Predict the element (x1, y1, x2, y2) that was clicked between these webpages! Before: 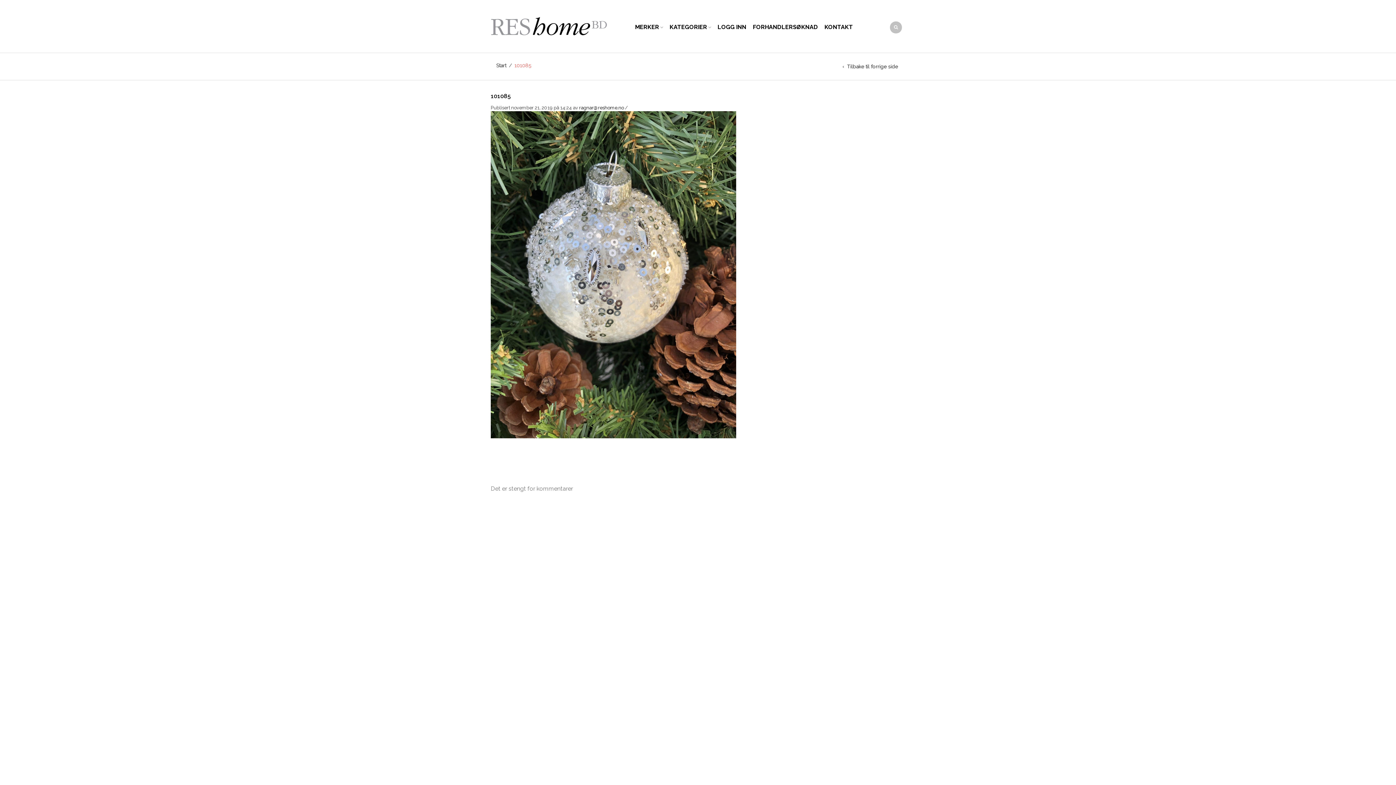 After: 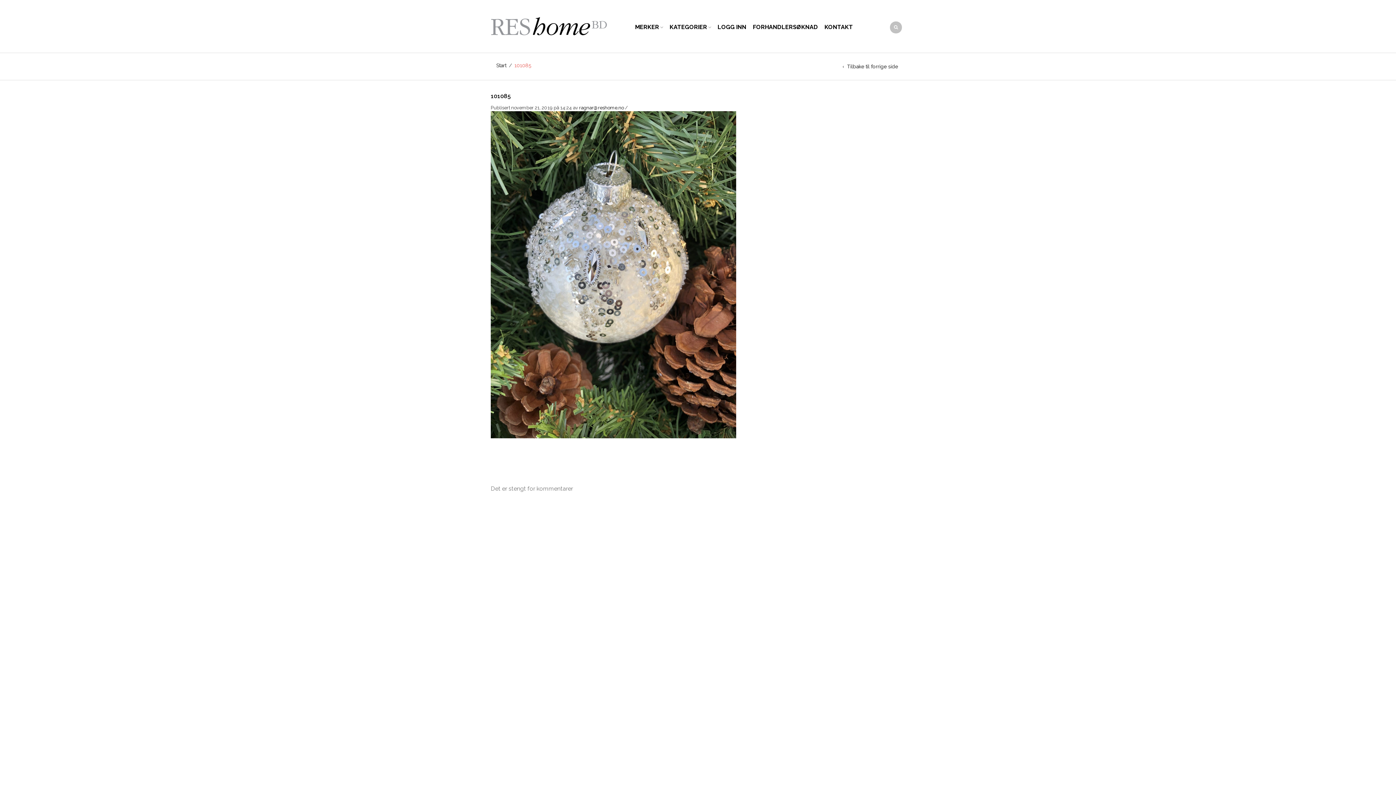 Action: label: 101085 bbox: (490, 92, 510, 99)